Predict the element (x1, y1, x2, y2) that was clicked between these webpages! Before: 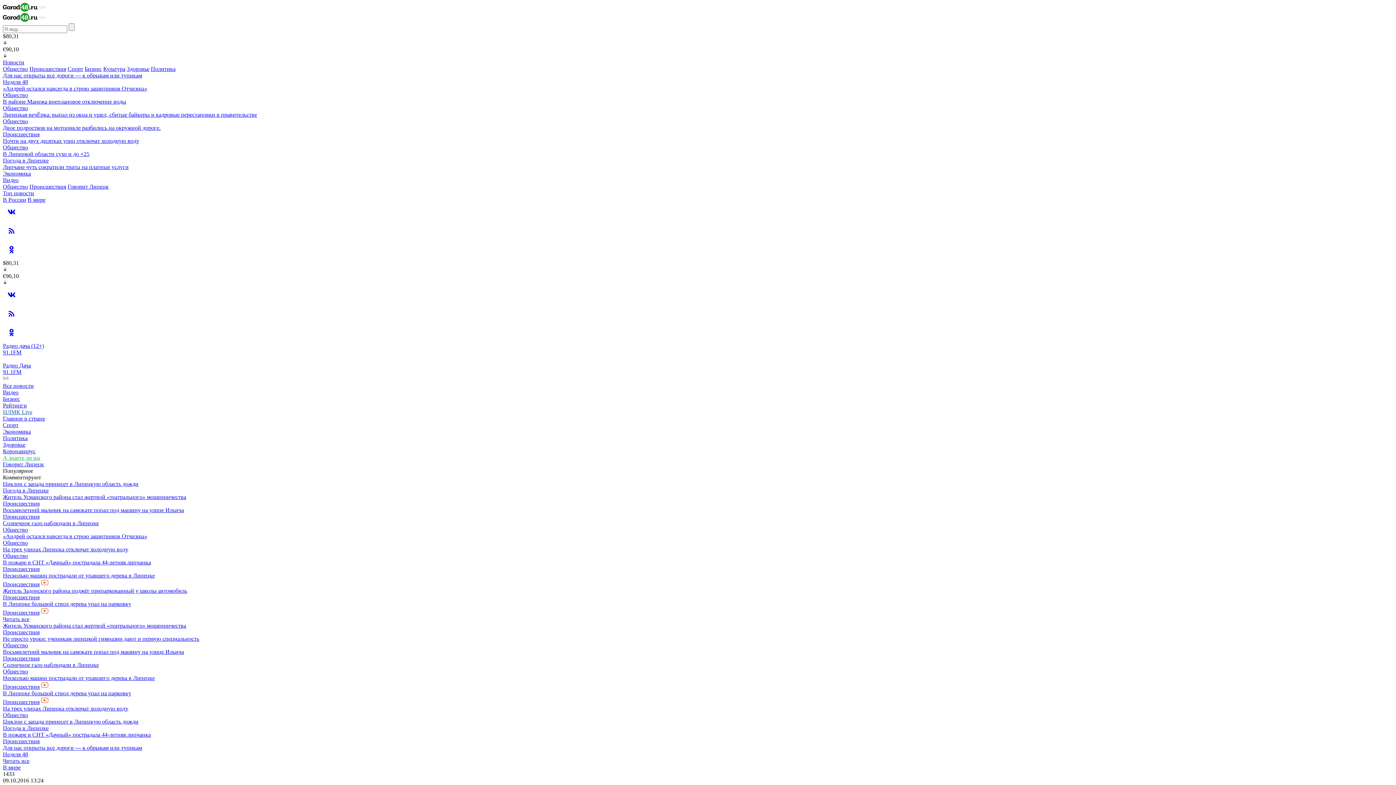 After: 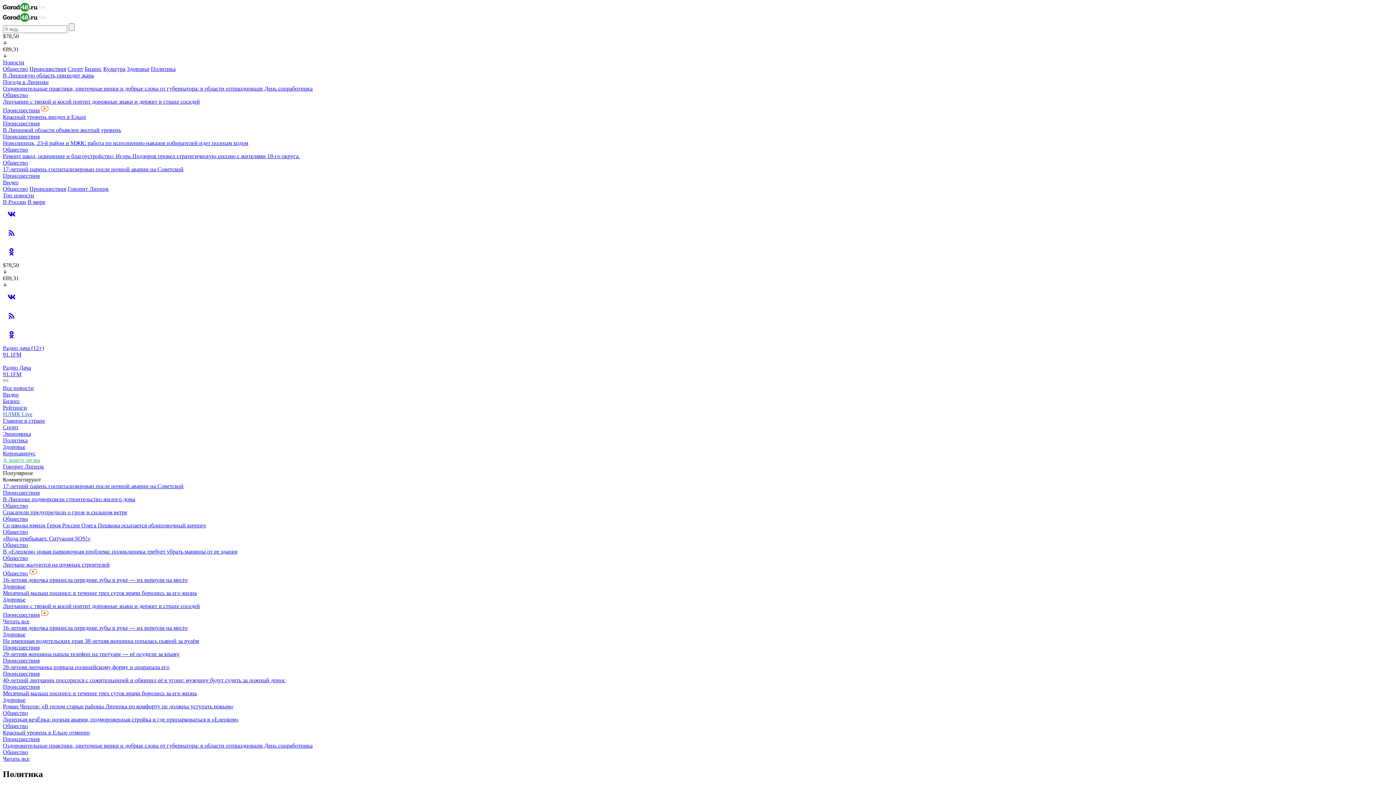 Action: bbox: (150, 65, 175, 72) label: Политика